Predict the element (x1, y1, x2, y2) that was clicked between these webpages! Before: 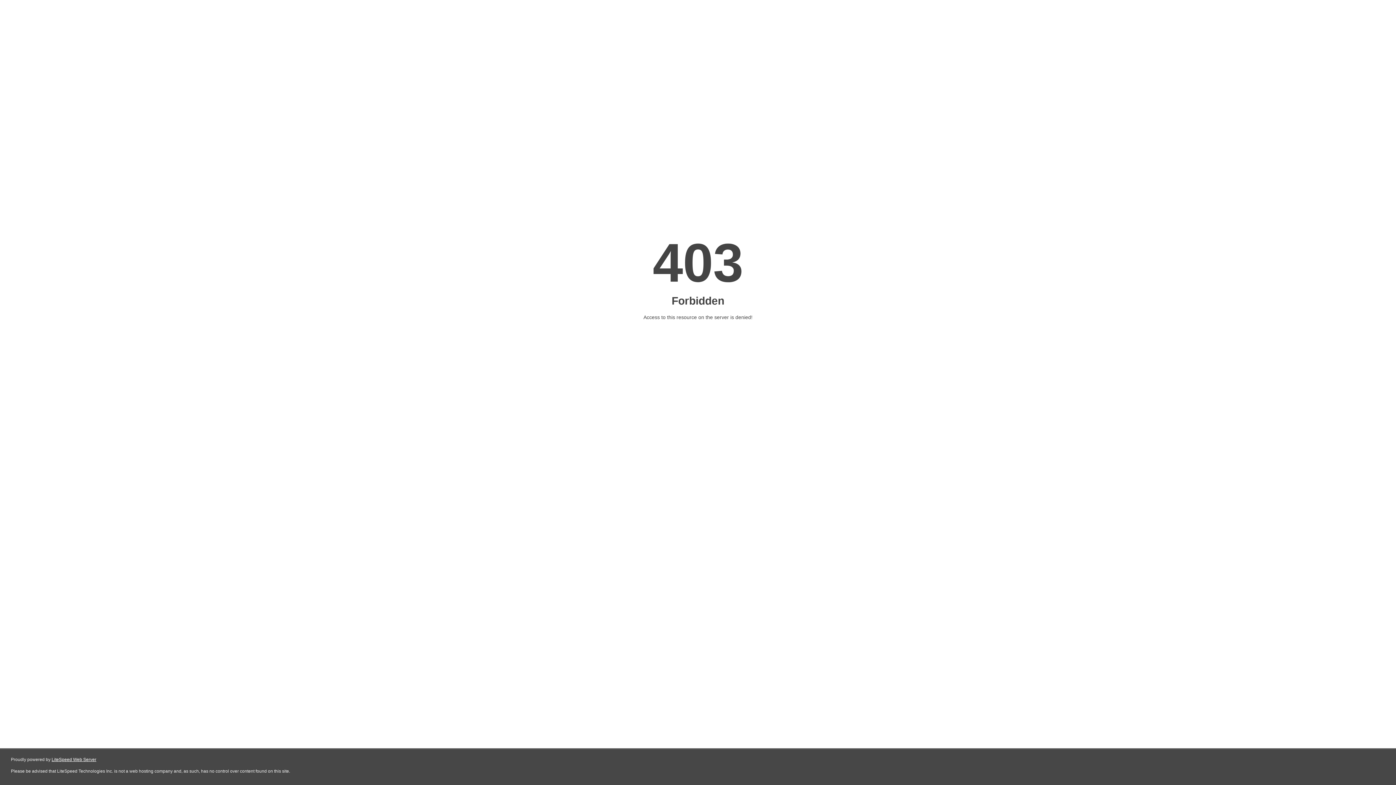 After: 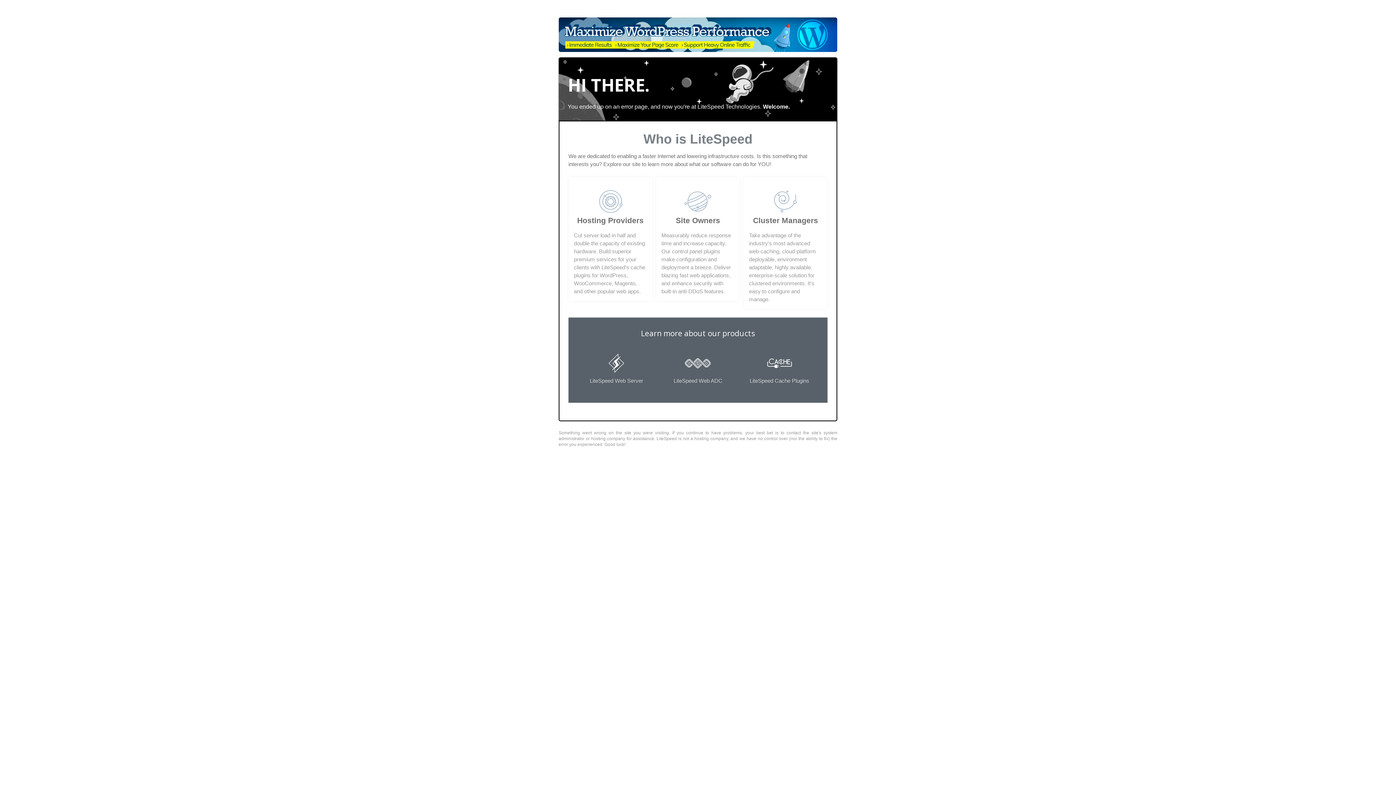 Action: bbox: (51, 757, 96, 762) label: LiteSpeed Web Server